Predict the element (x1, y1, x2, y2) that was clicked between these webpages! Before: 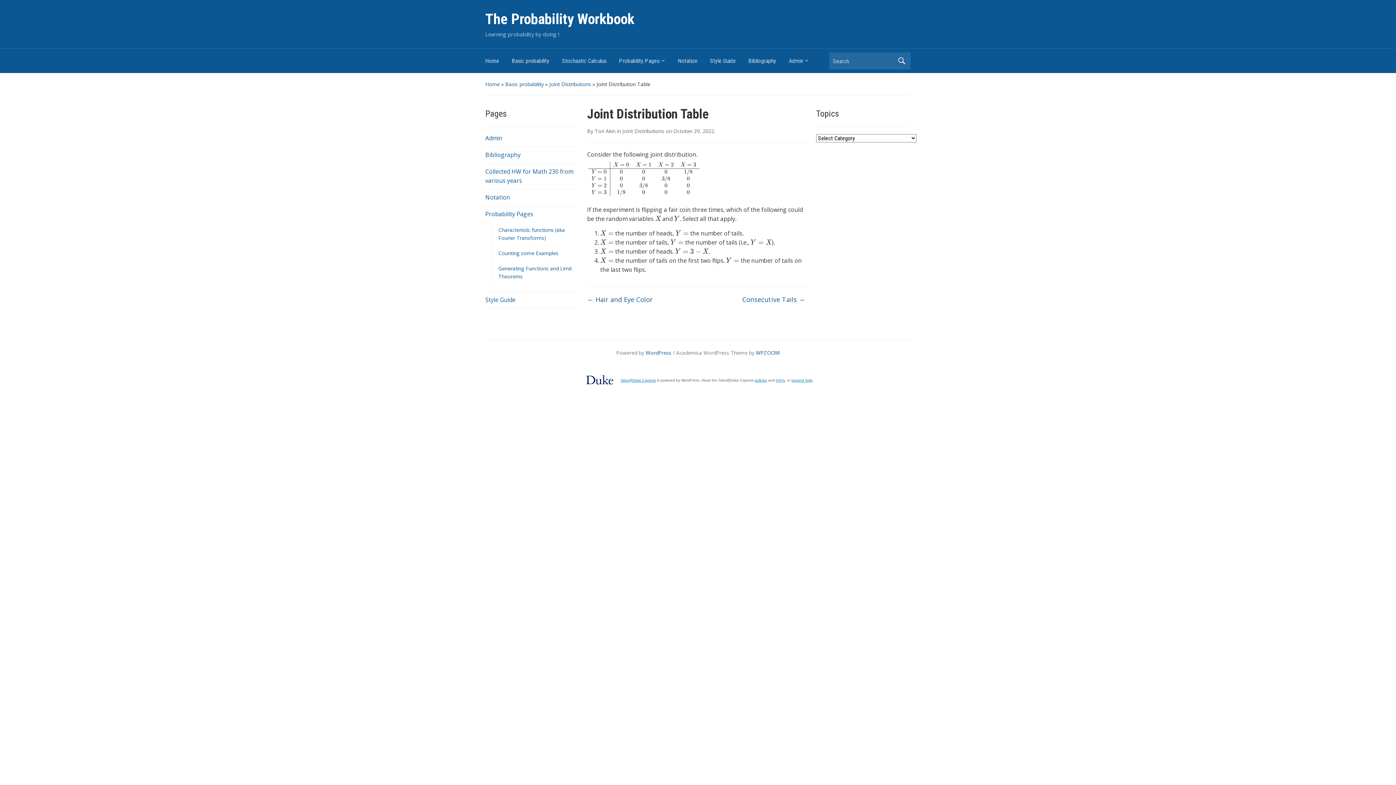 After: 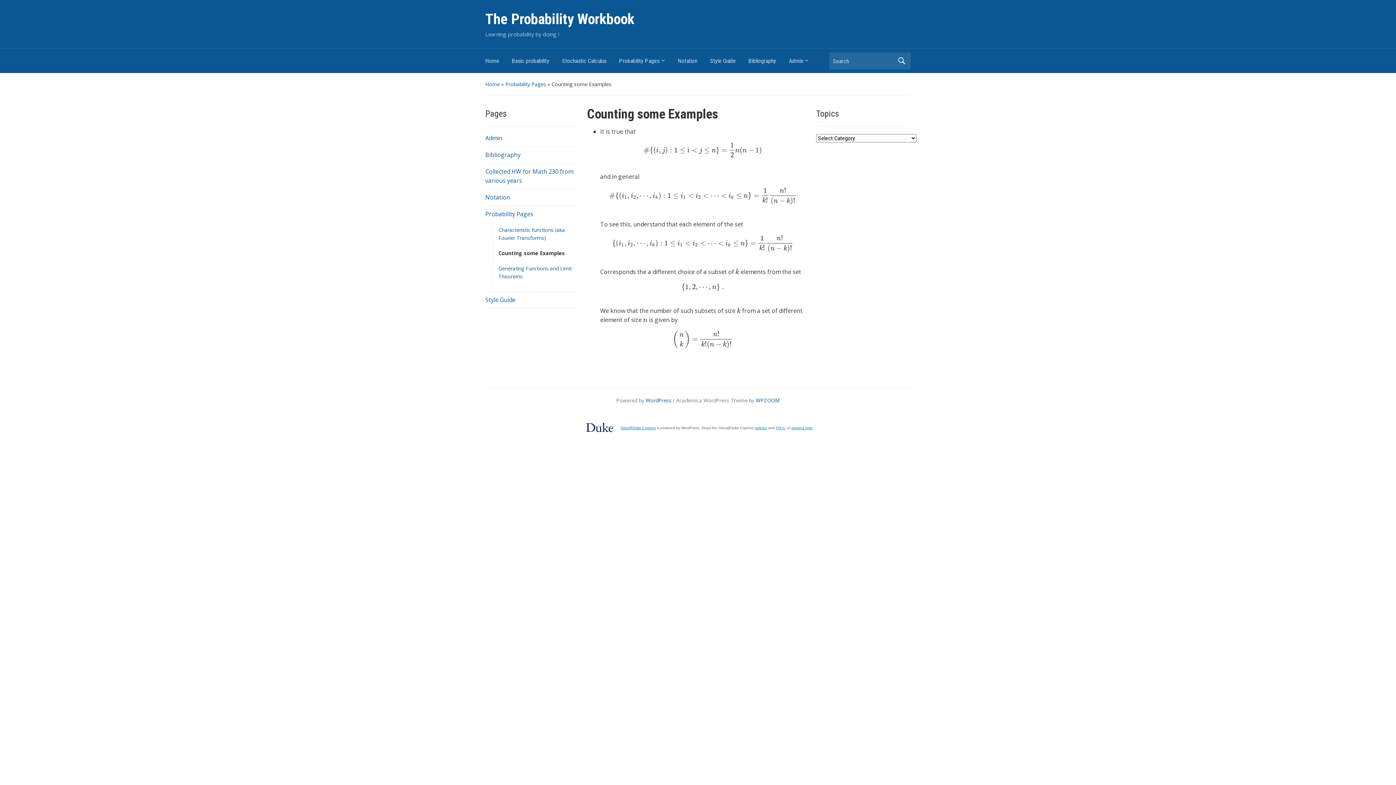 Action: bbox: (498, 249, 558, 256) label: Counting some Examples